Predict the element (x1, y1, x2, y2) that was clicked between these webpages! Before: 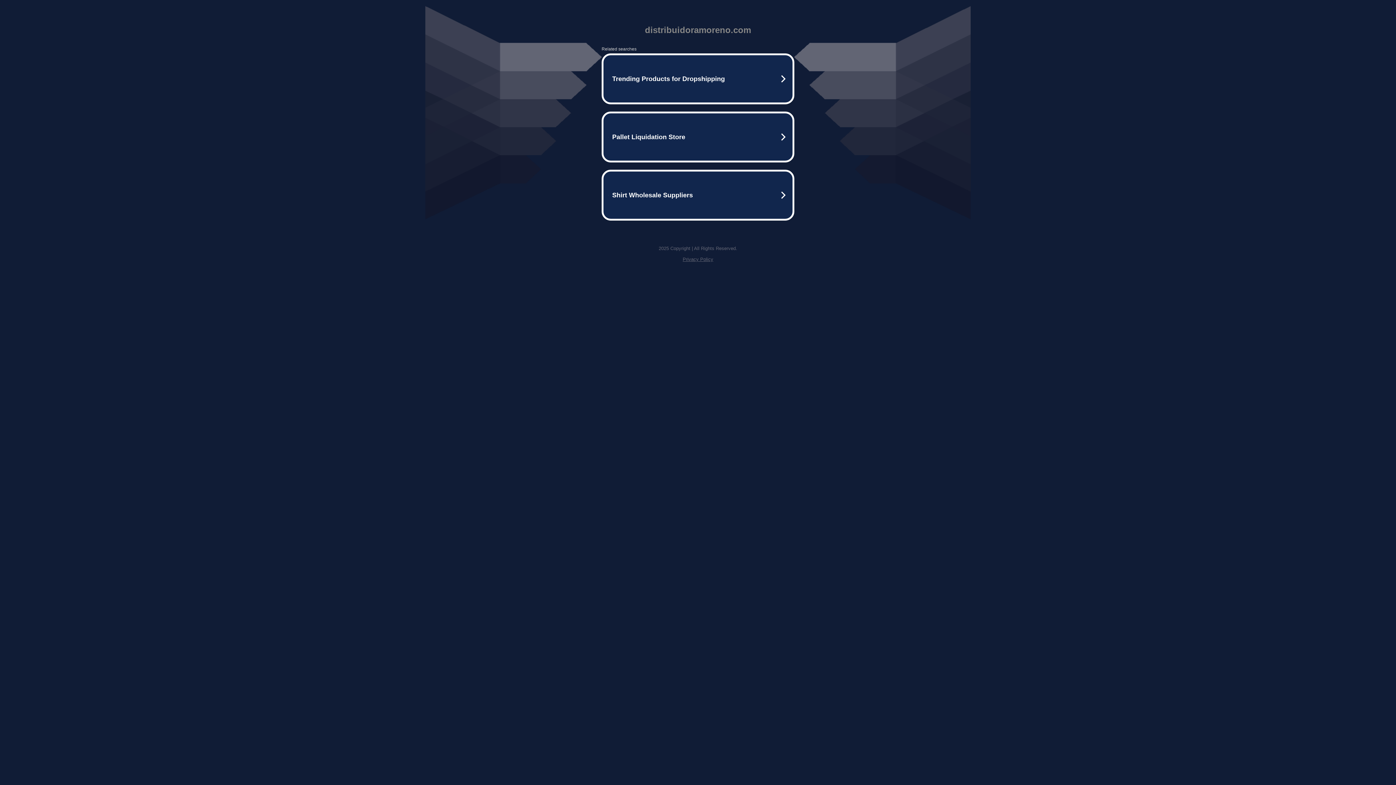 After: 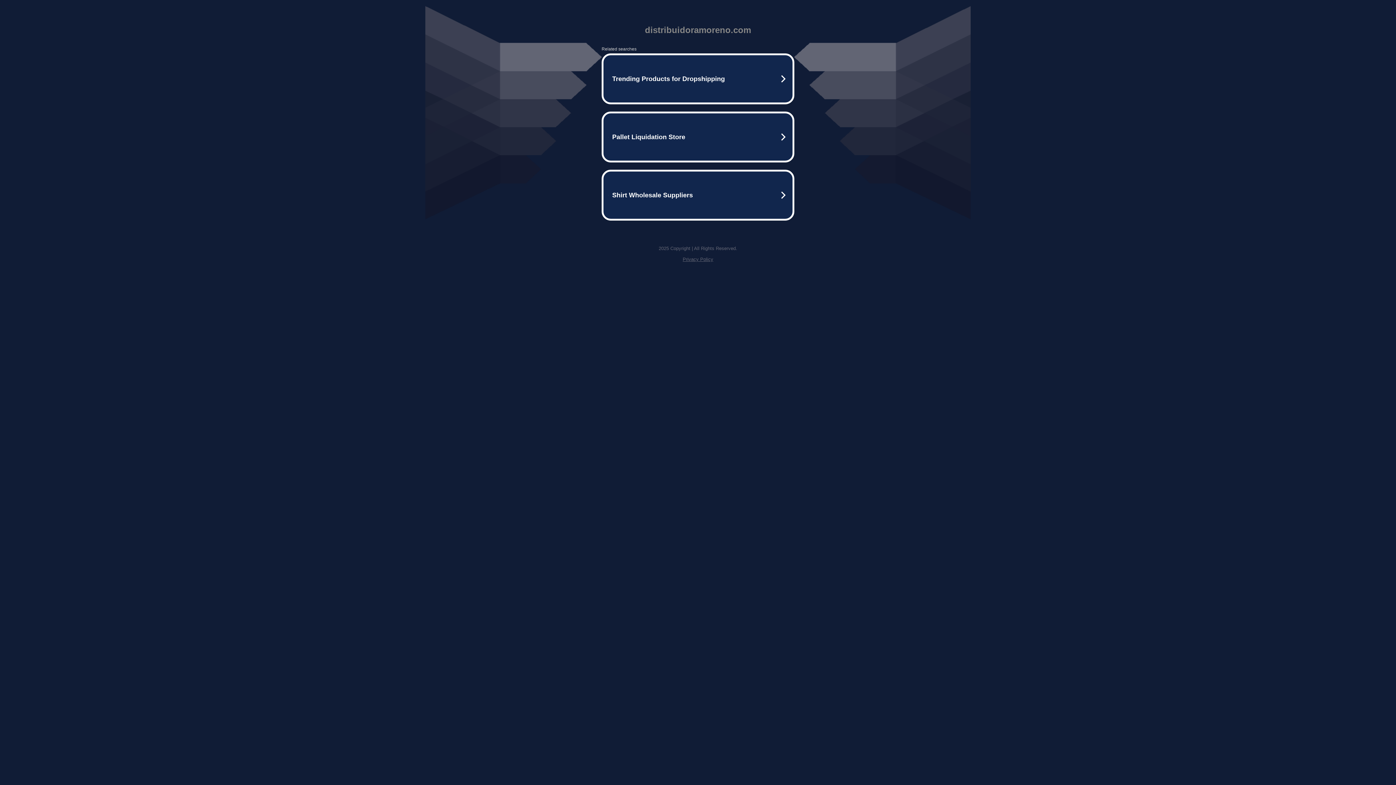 Action: bbox: (682, 256, 713, 262) label: Privacy Policy